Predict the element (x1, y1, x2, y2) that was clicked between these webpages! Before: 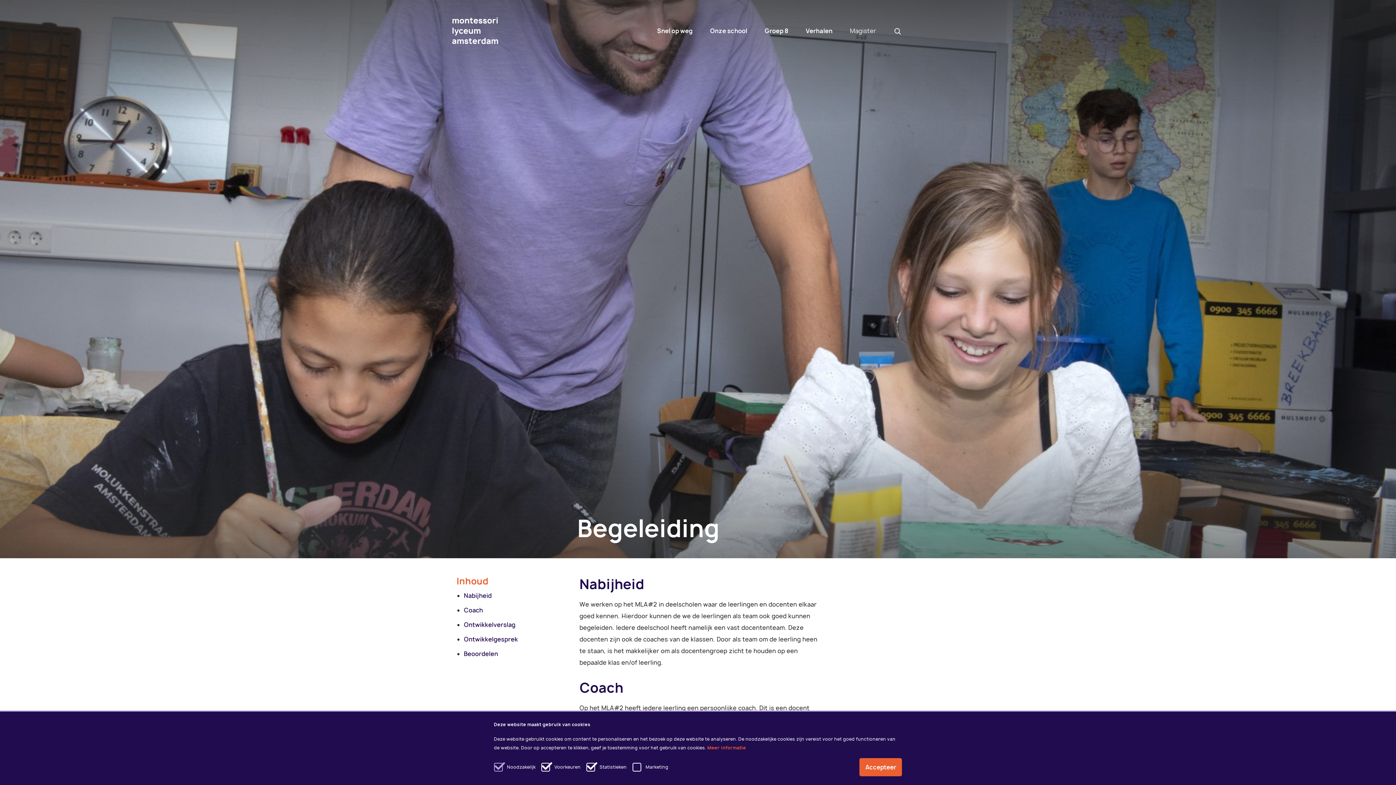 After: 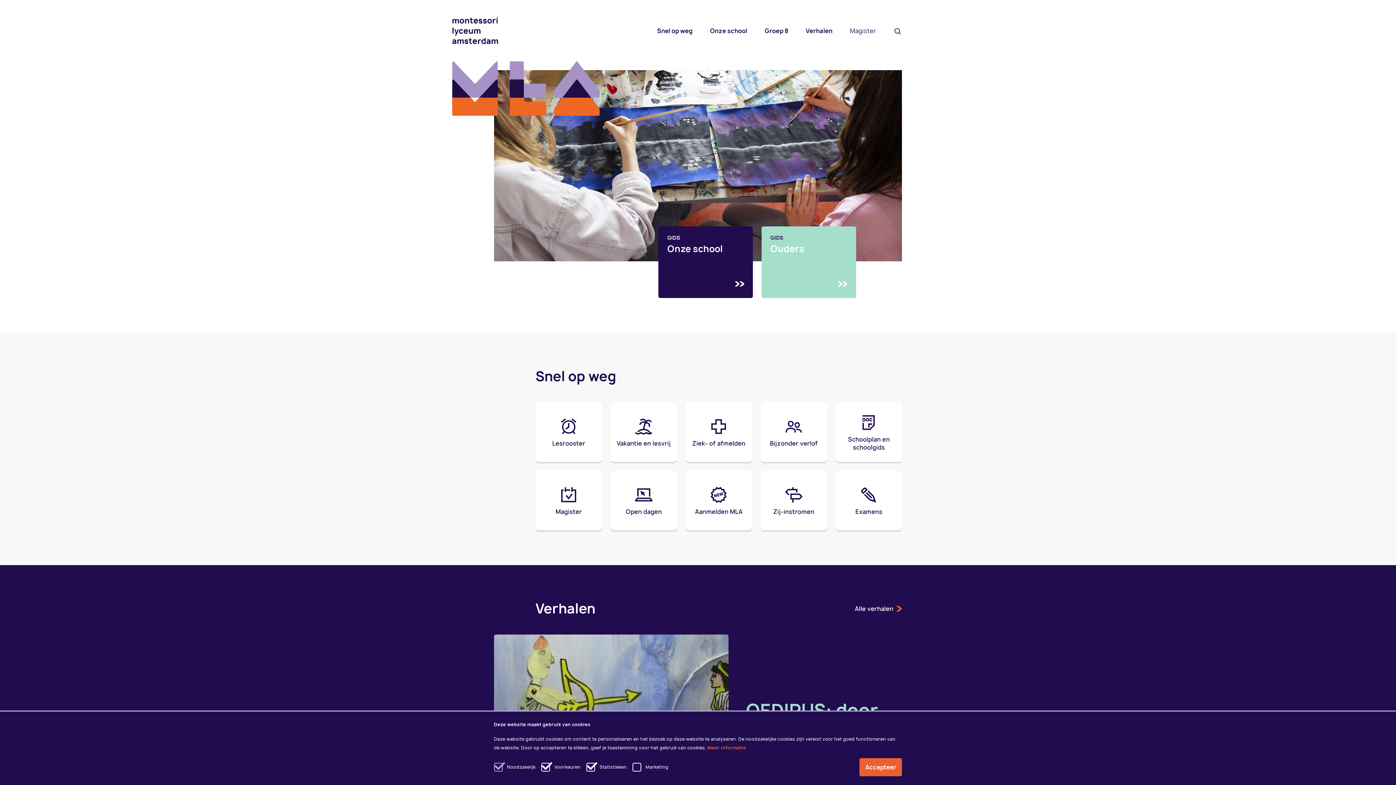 Action: bbox: (452, 17, 498, 44)